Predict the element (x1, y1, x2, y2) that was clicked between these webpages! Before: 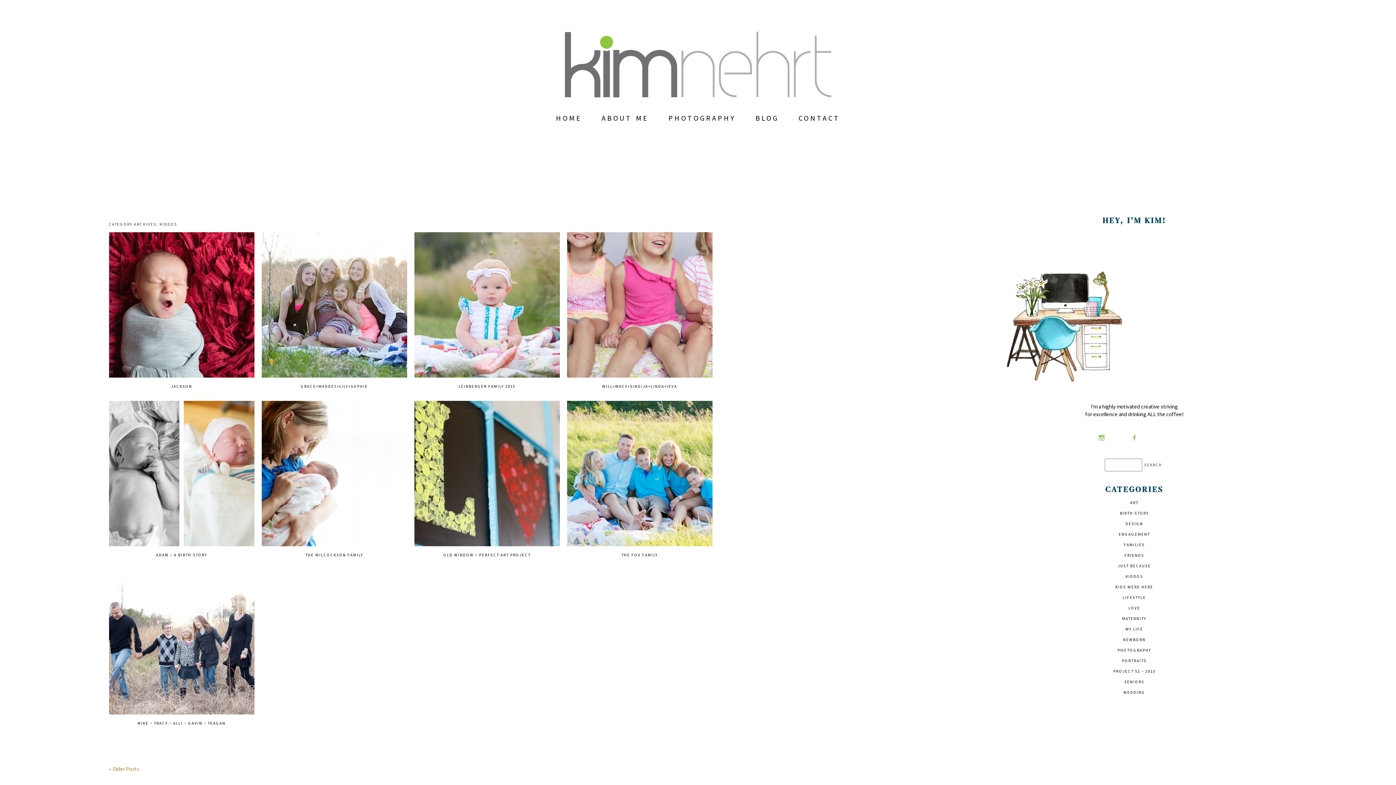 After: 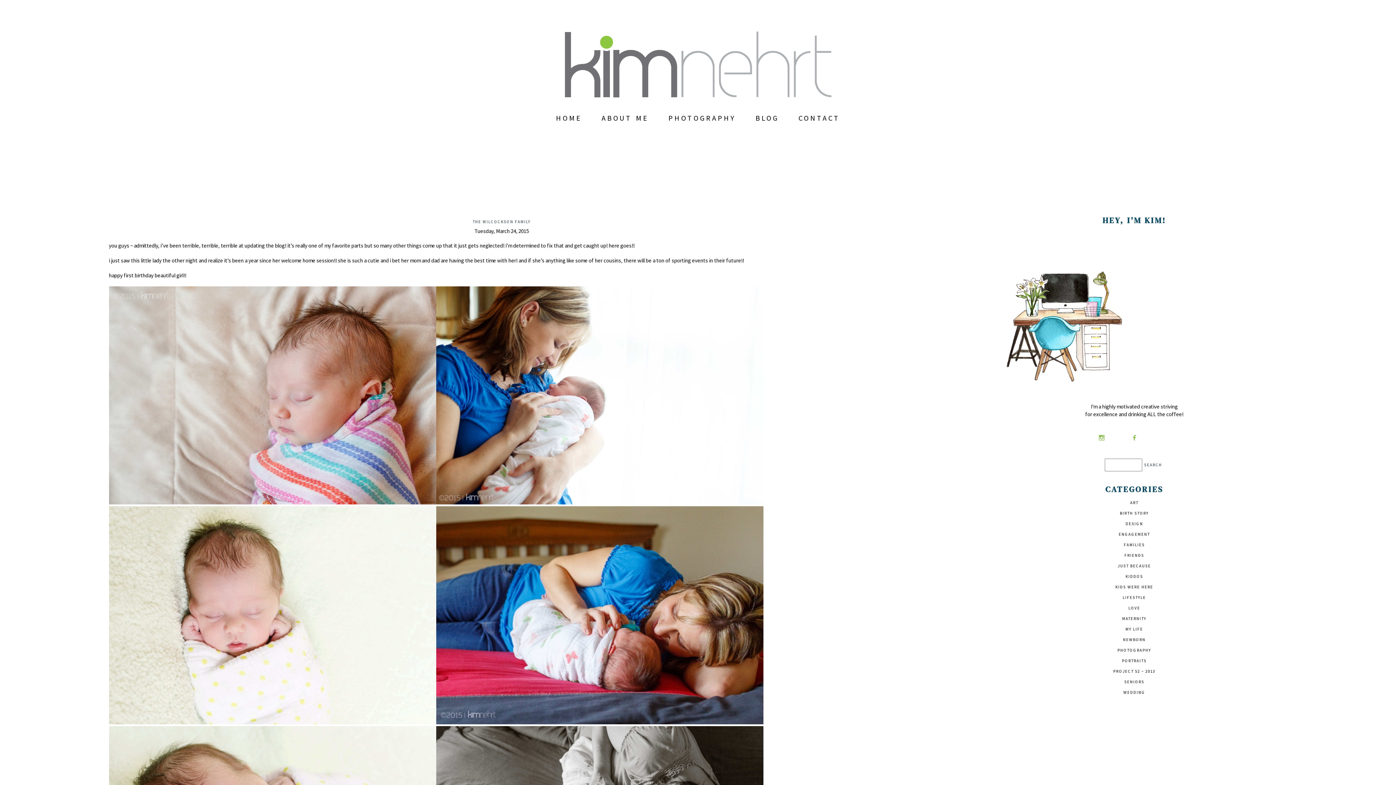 Action: bbox: (261, 401, 407, 546)